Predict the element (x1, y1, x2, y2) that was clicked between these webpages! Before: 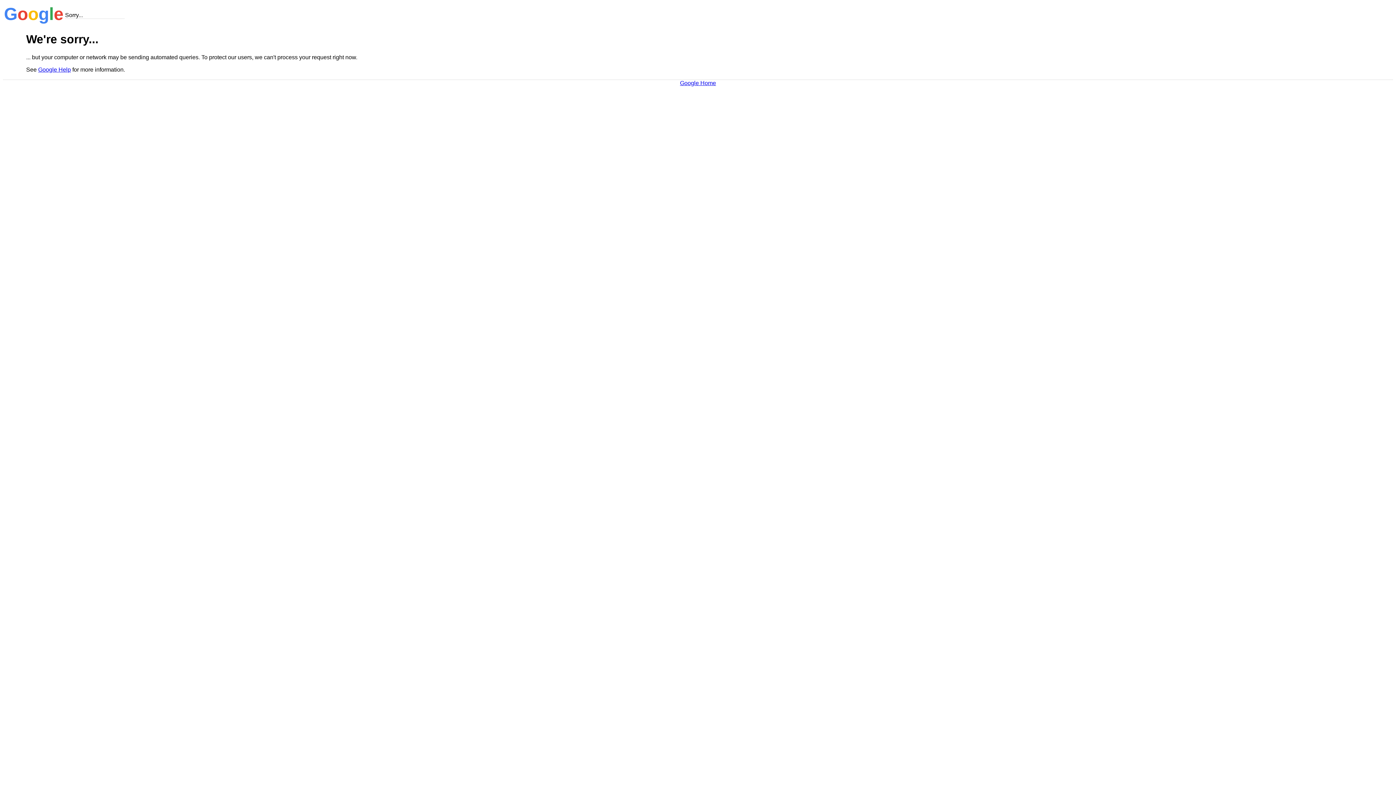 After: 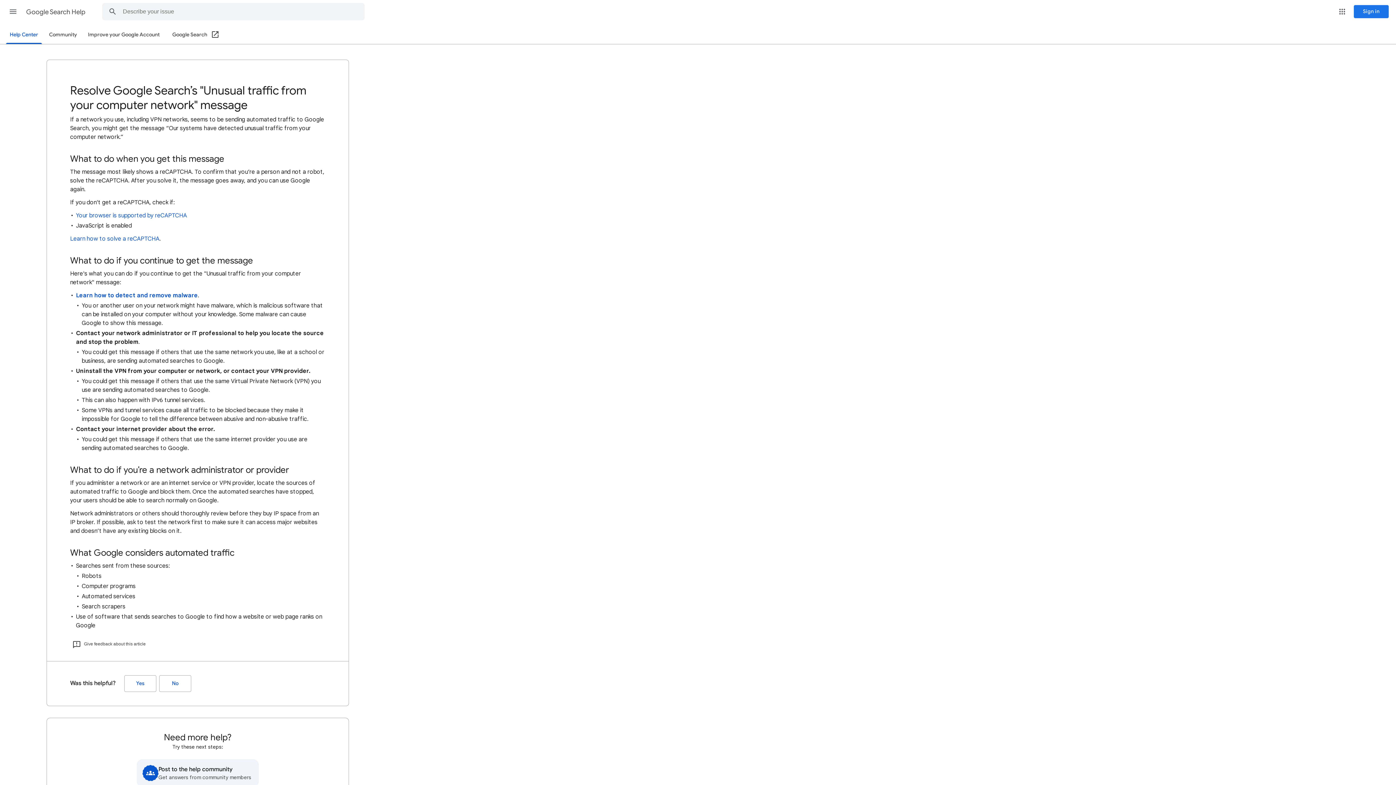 Action: bbox: (38, 66, 70, 72) label: Google Help